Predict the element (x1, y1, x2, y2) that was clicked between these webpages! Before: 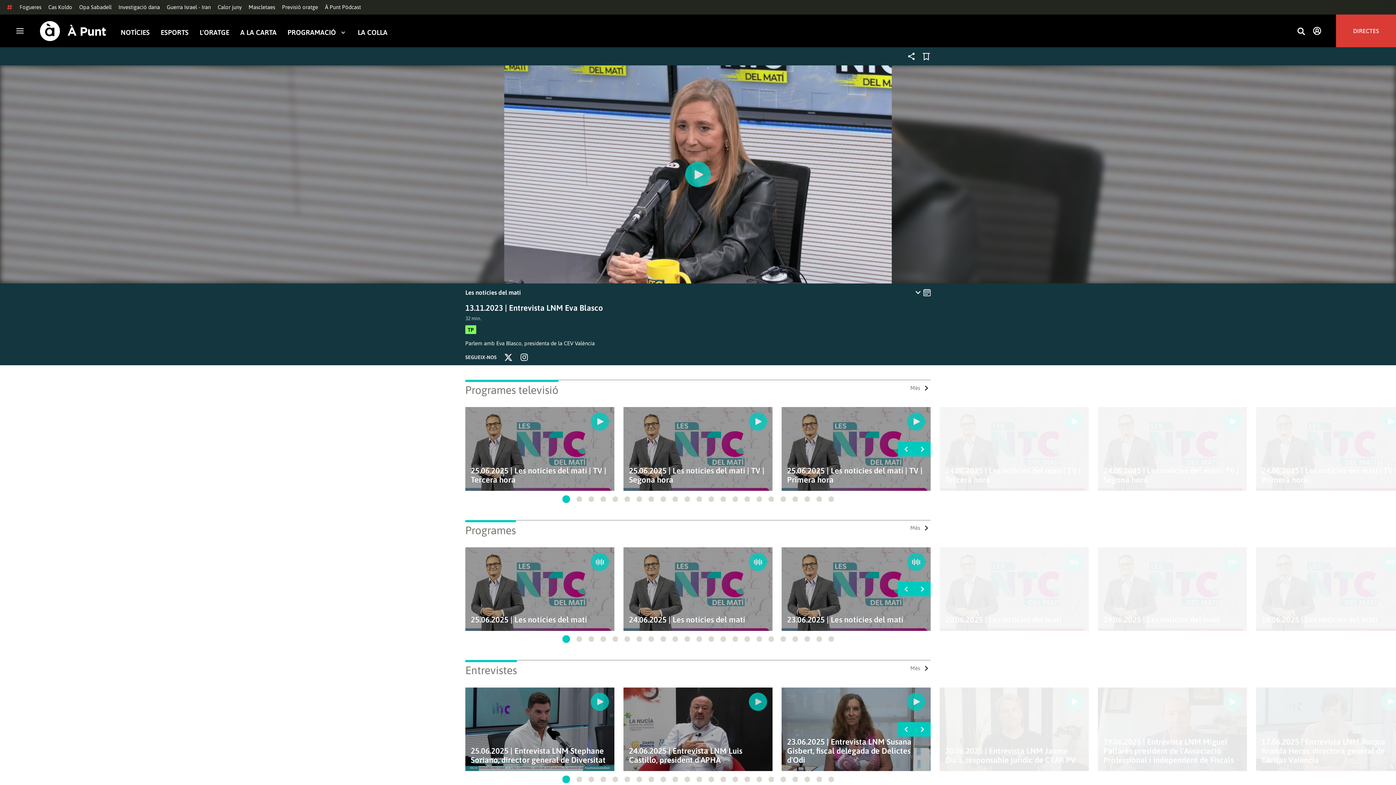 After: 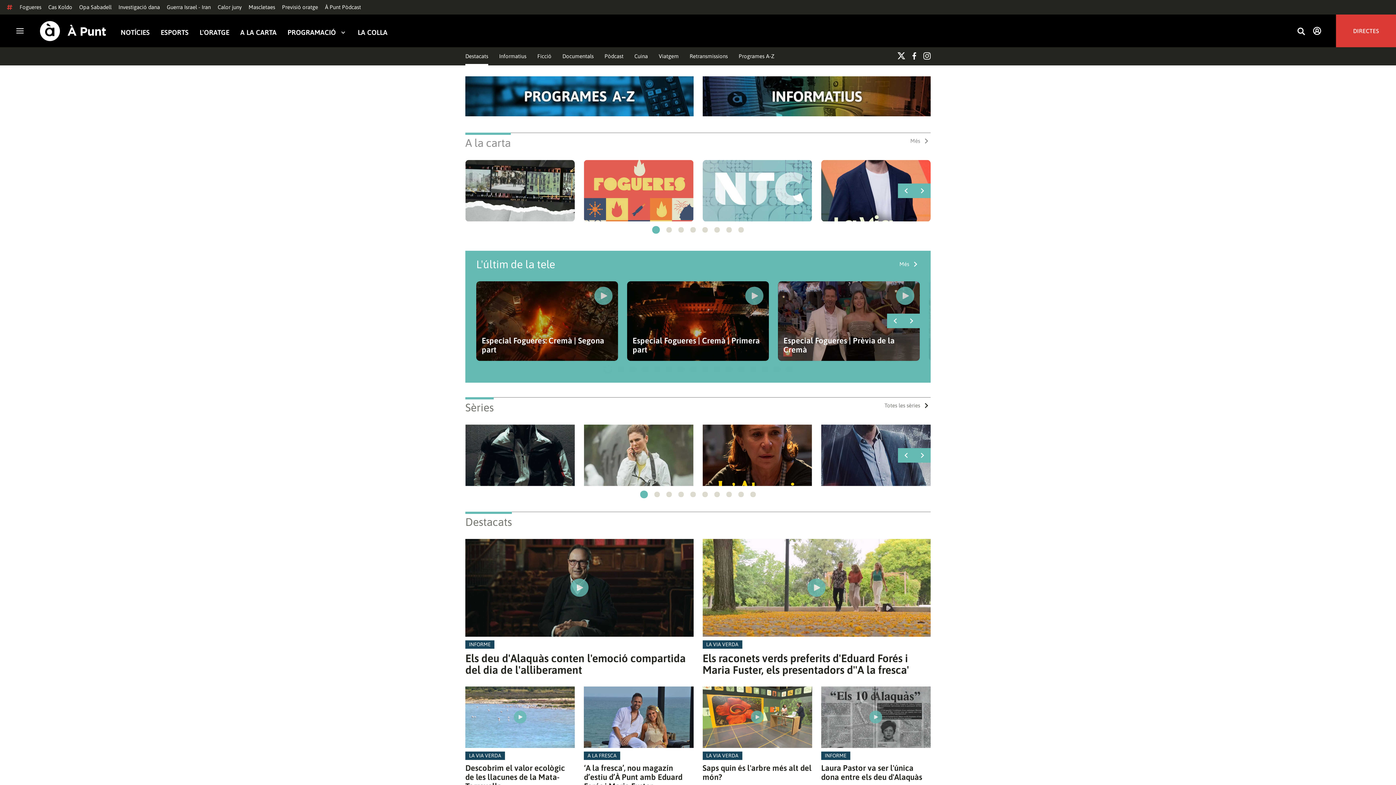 Action: label: A LA CARTA bbox: (240, 28, 276, 36)